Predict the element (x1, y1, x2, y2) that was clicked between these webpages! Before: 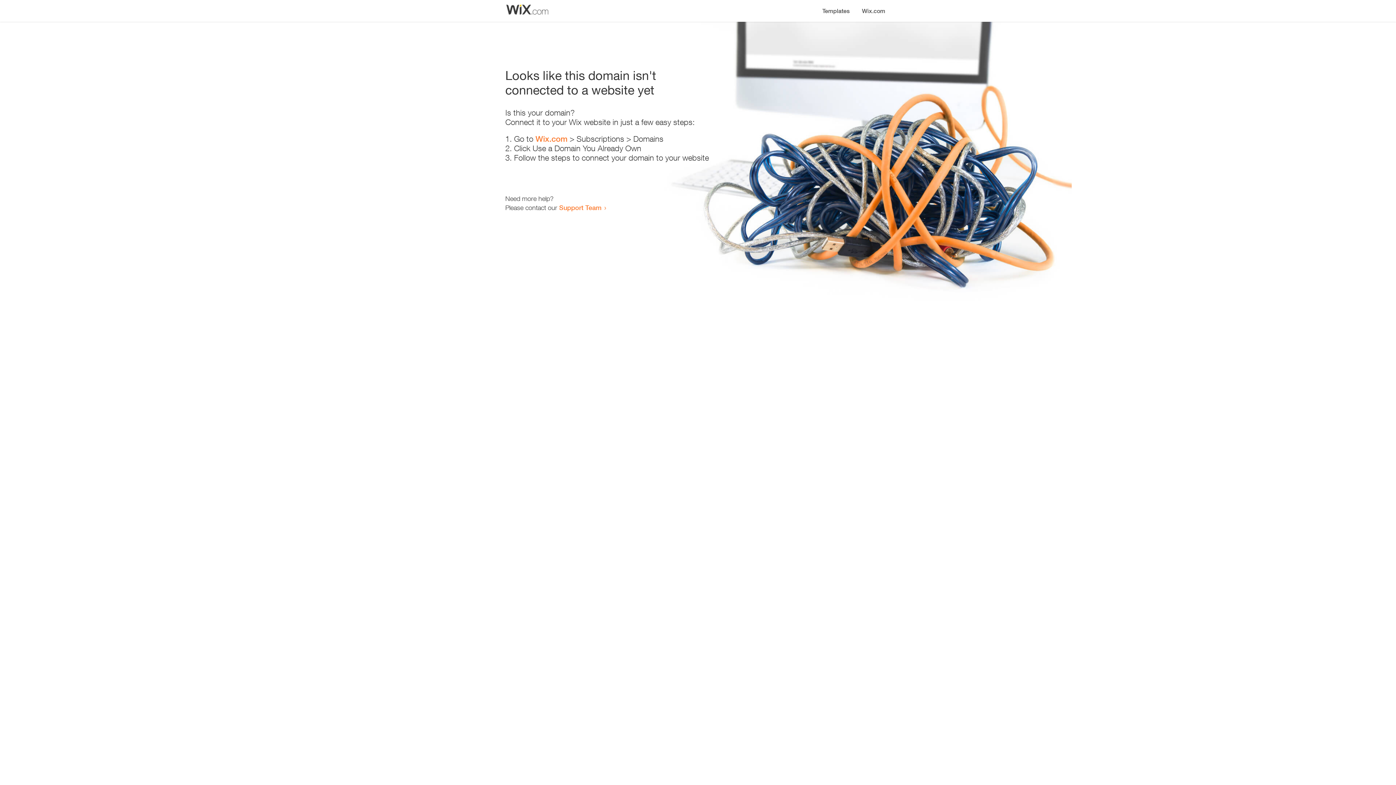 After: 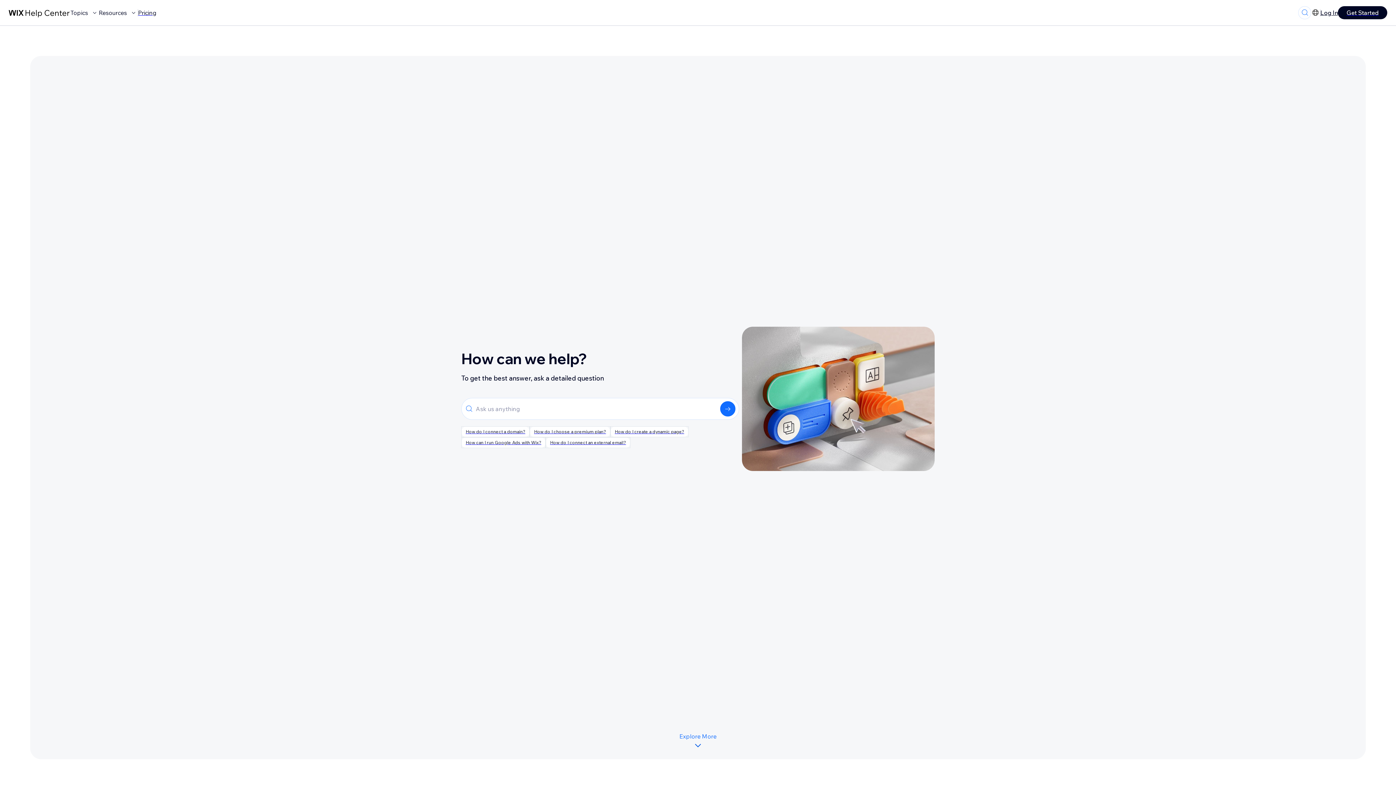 Action: bbox: (559, 203, 601, 211) label: Support Team